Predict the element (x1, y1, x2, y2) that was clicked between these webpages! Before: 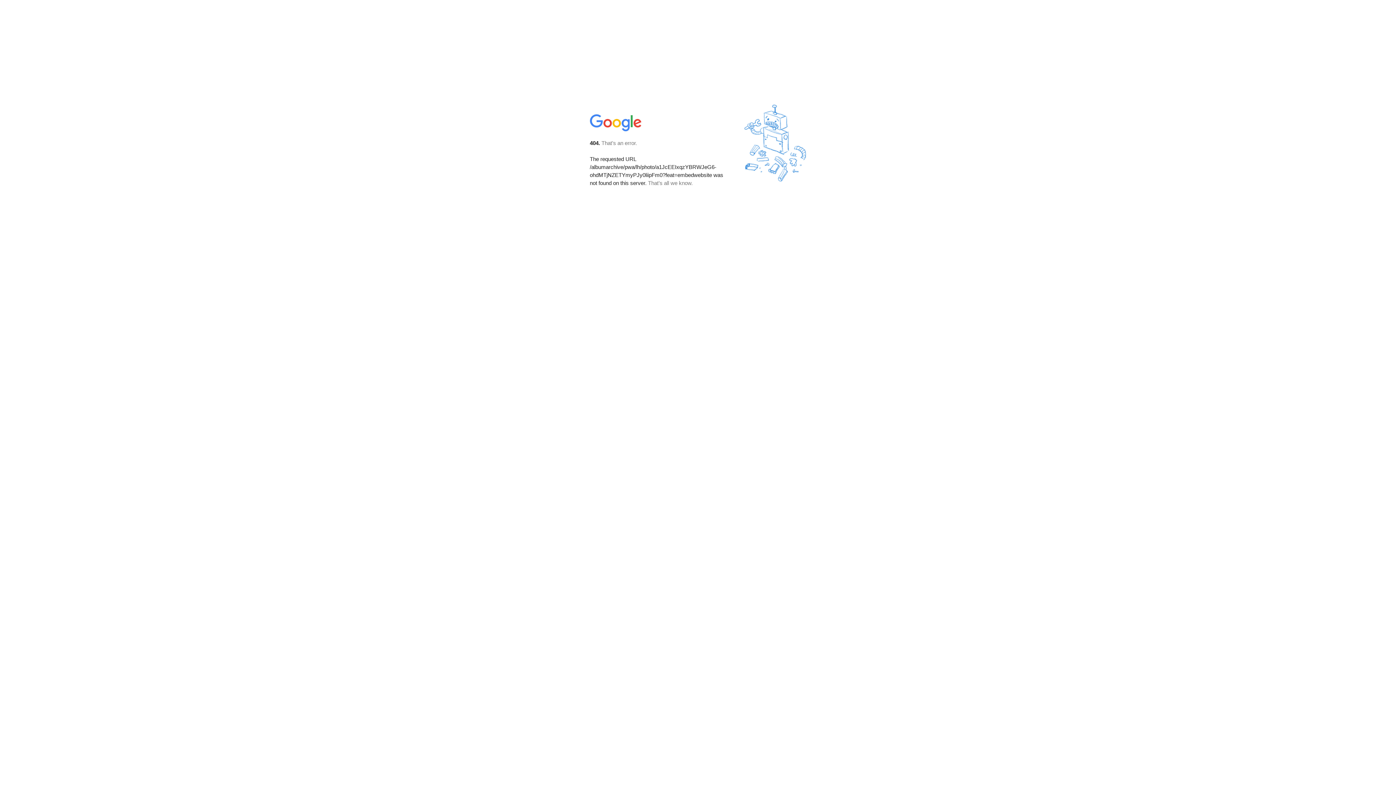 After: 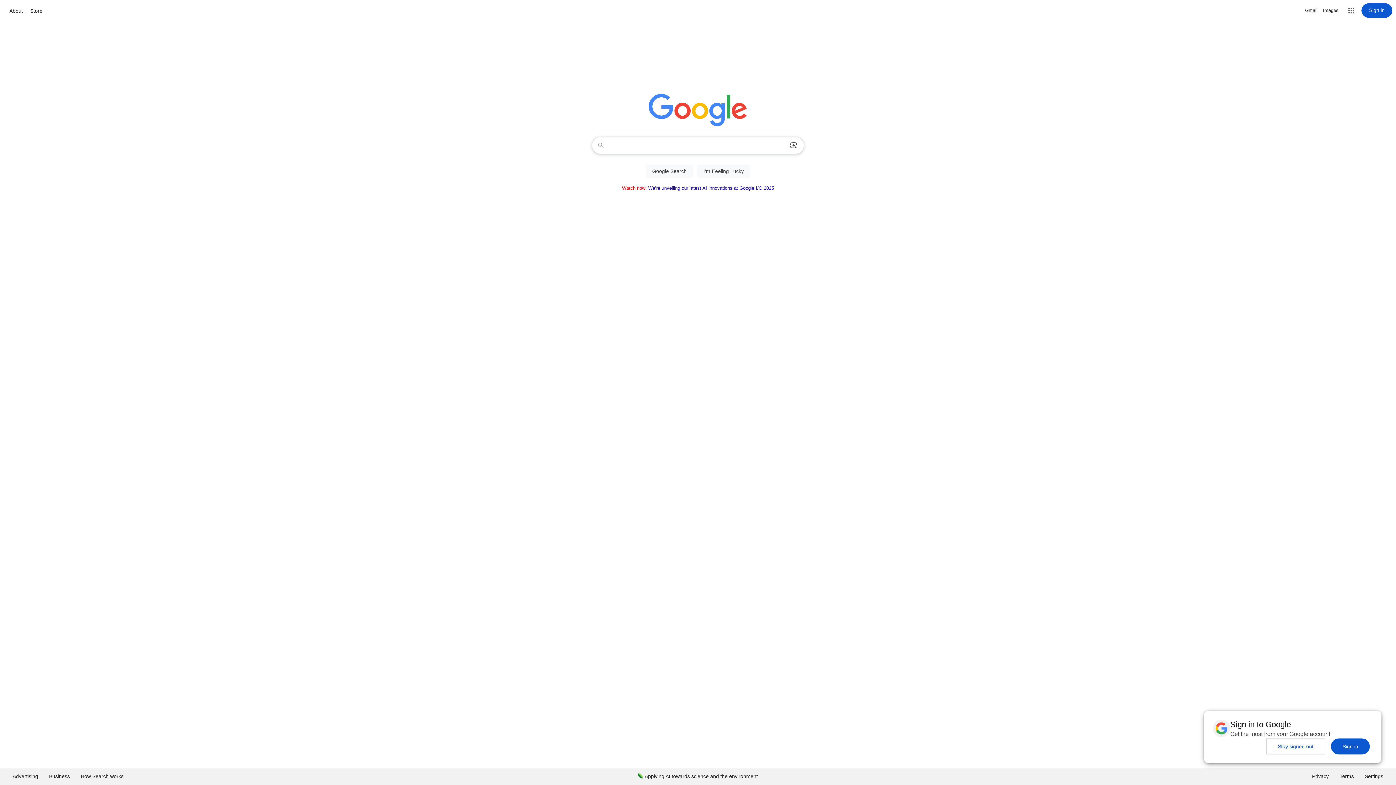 Action: bbox: (590, 127, 642, 134)